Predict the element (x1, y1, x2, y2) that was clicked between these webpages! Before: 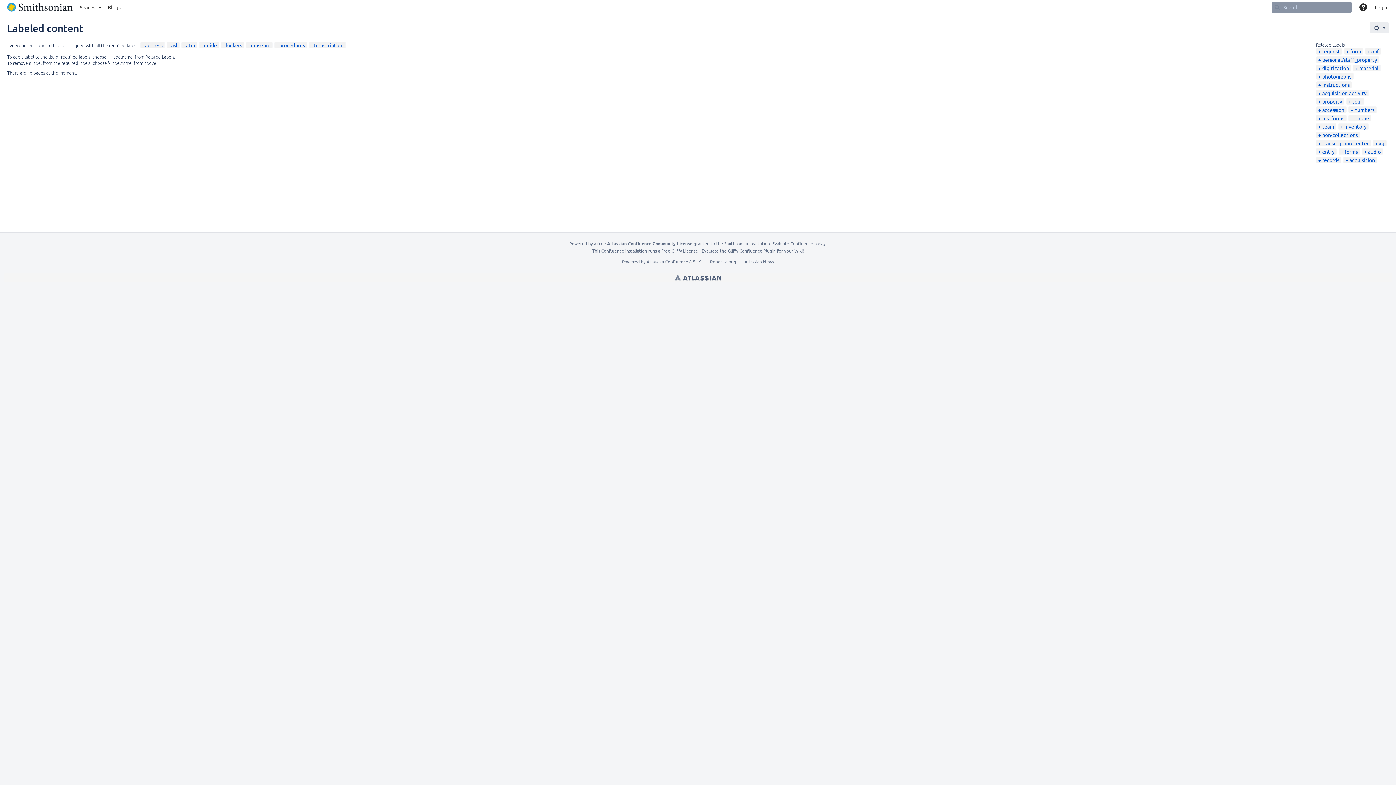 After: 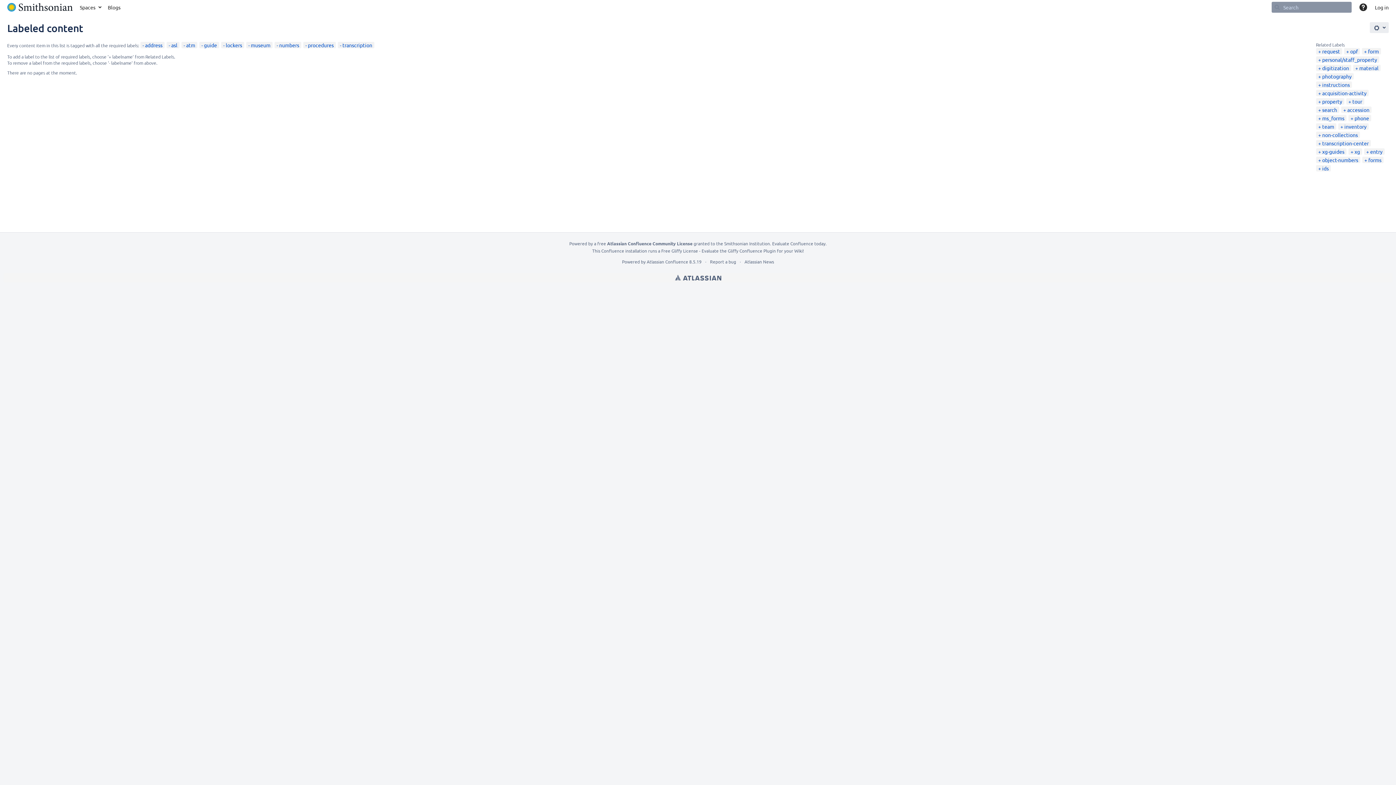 Action: label: numbers bbox: (1350, 106, 1374, 113)